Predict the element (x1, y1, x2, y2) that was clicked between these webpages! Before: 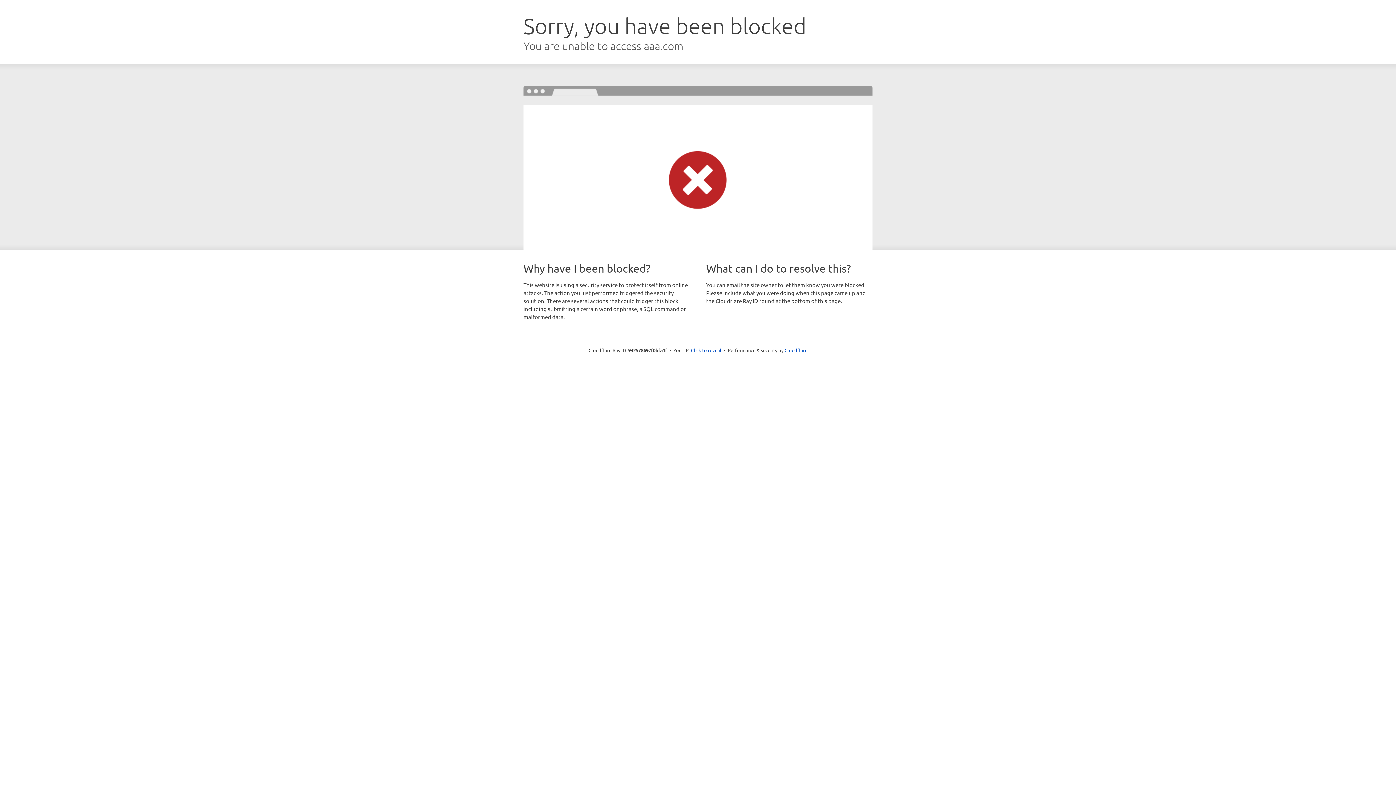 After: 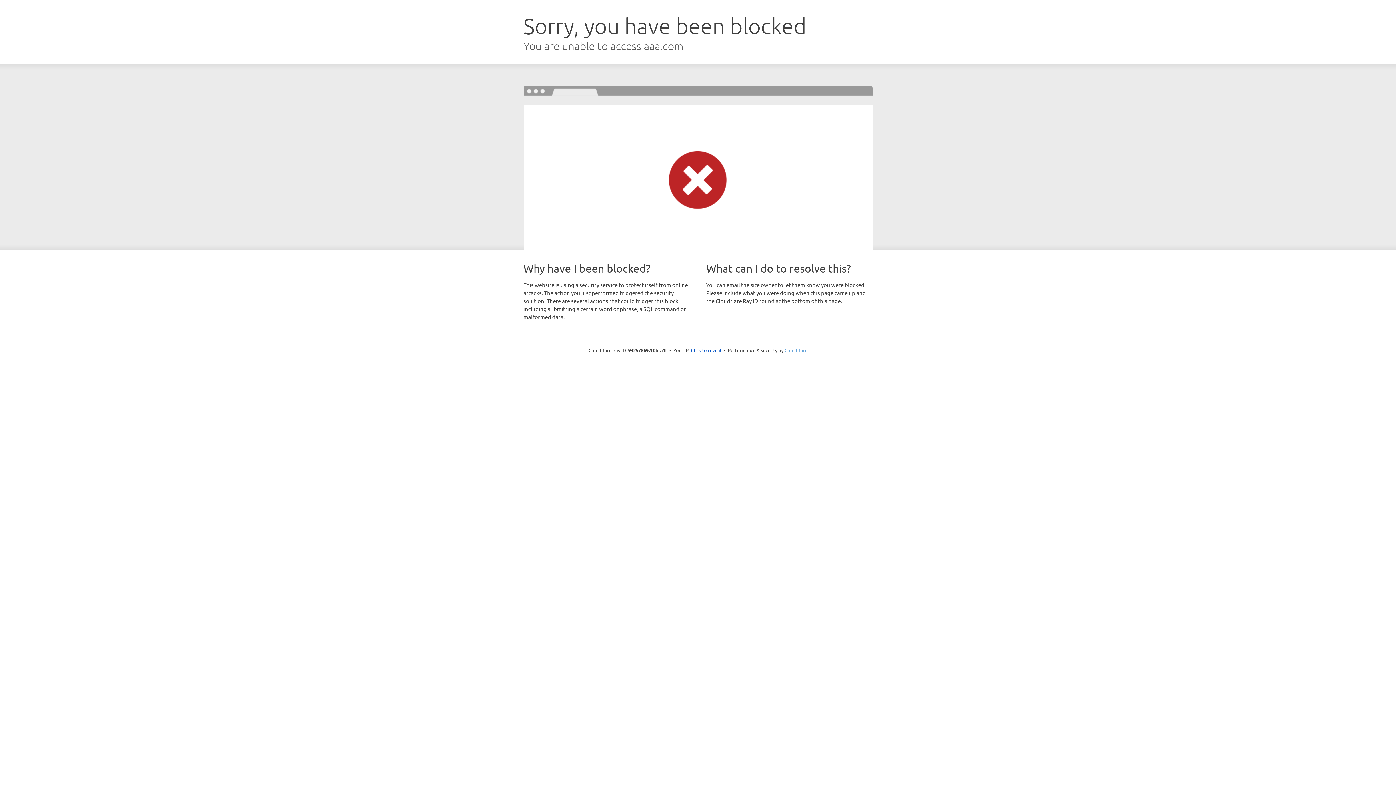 Action: label: Cloudflare bbox: (784, 347, 807, 353)